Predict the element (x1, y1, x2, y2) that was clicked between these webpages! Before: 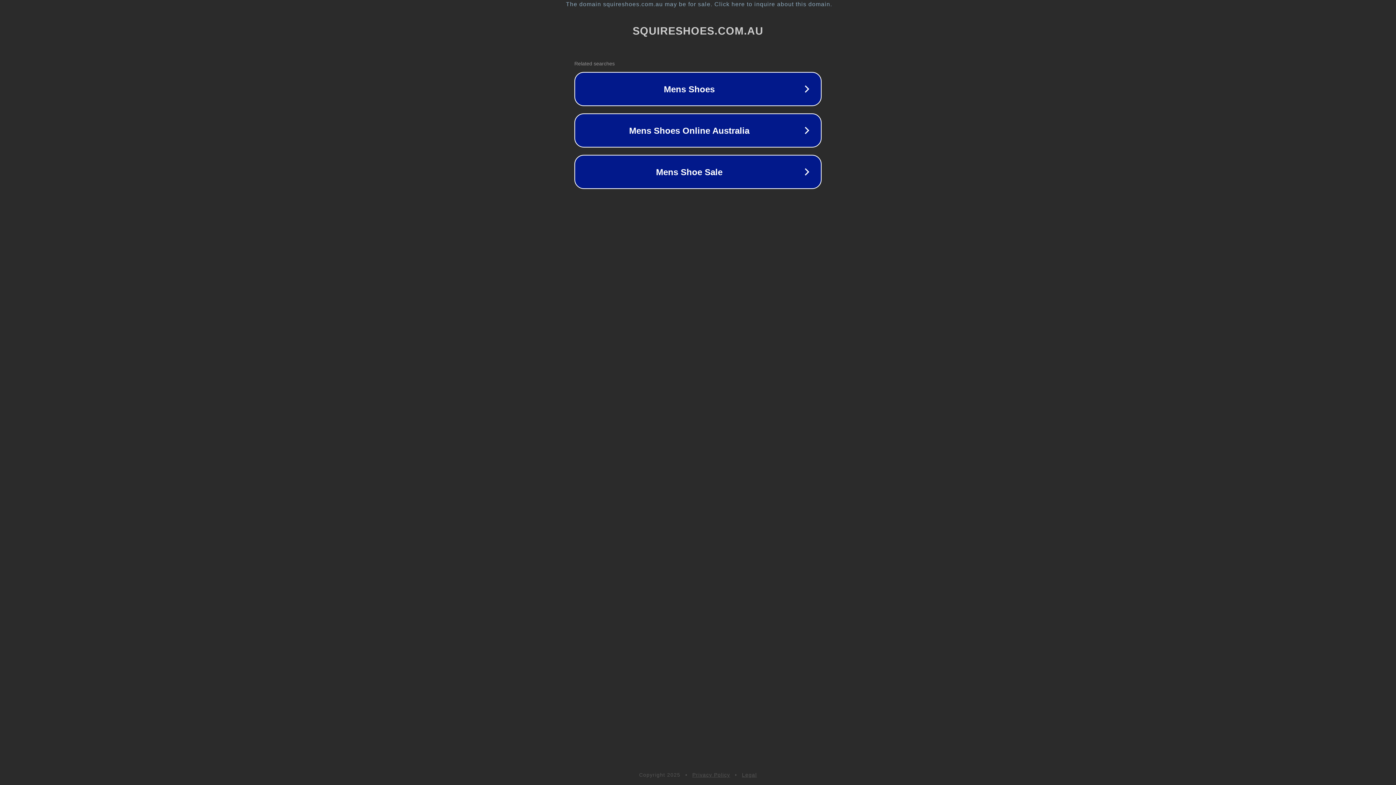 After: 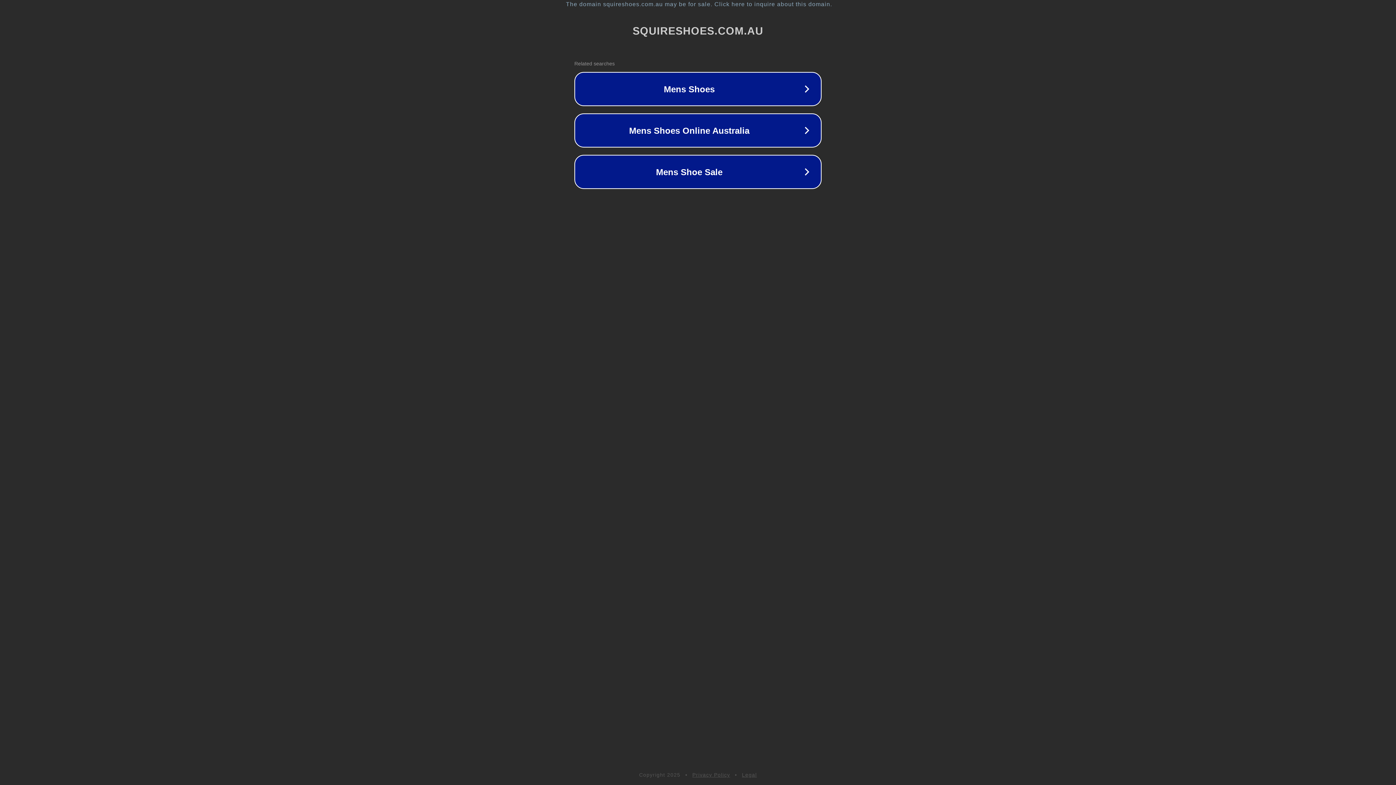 Action: label: Privacy Policy bbox: (692, 772, 730, 778)